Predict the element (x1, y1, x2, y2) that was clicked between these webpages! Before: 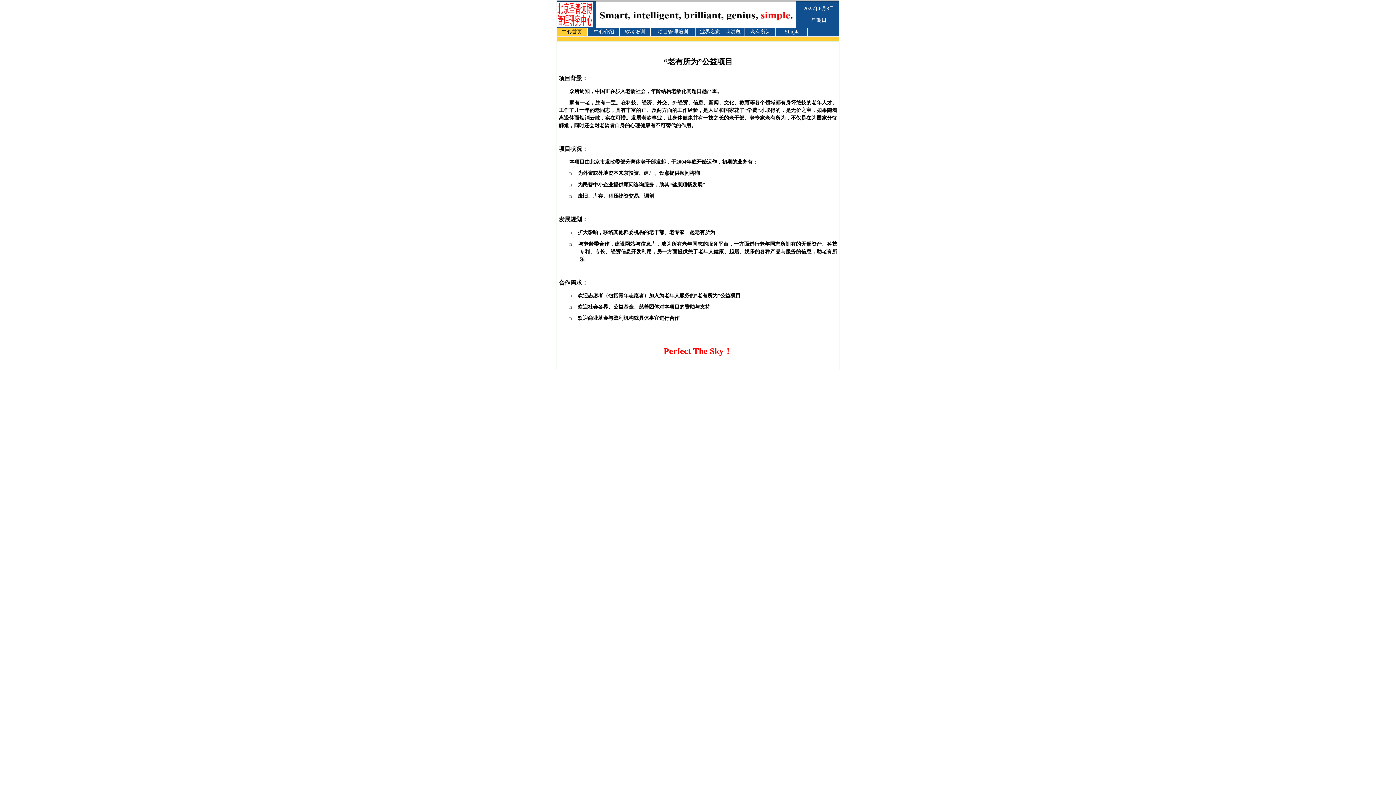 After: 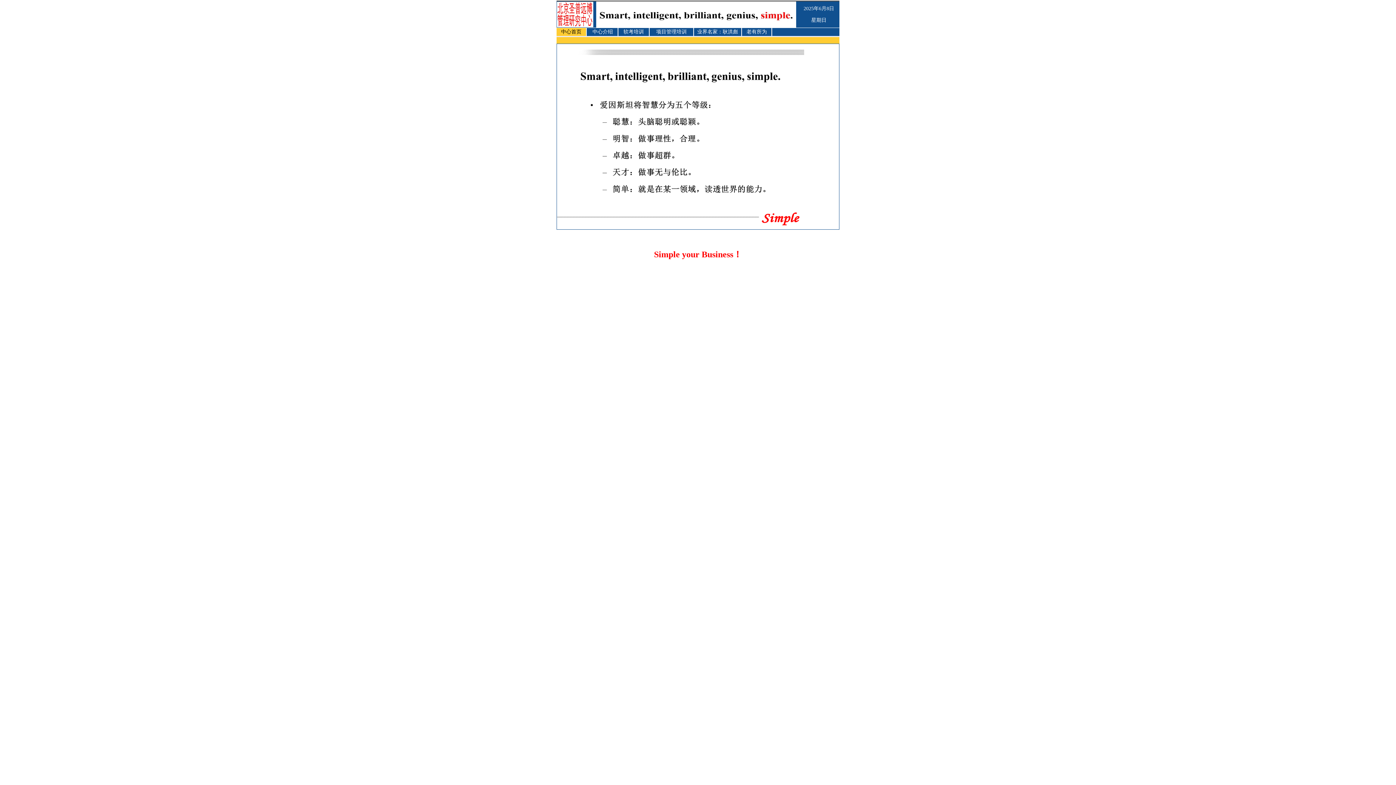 Action: bbox: (785, 29, 799, 34) label: Simple